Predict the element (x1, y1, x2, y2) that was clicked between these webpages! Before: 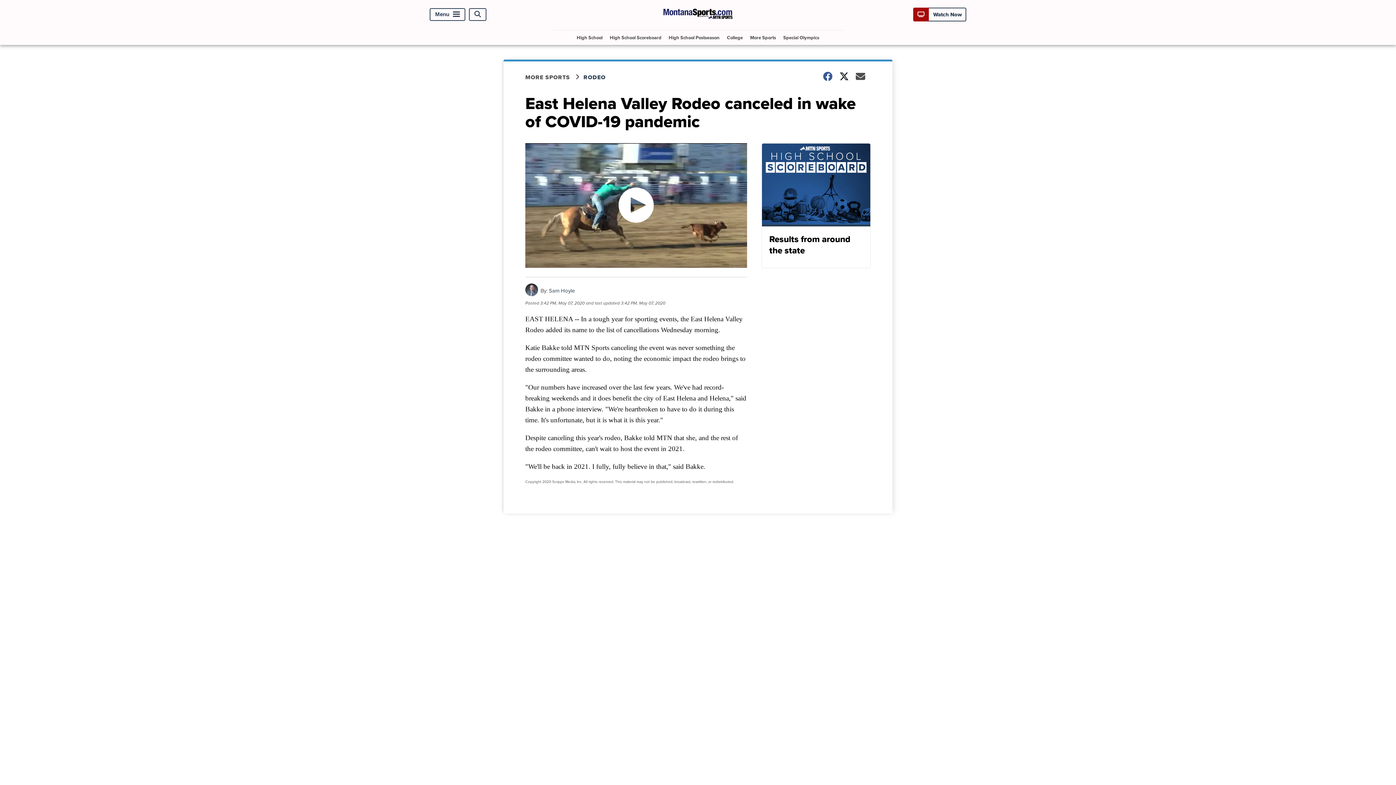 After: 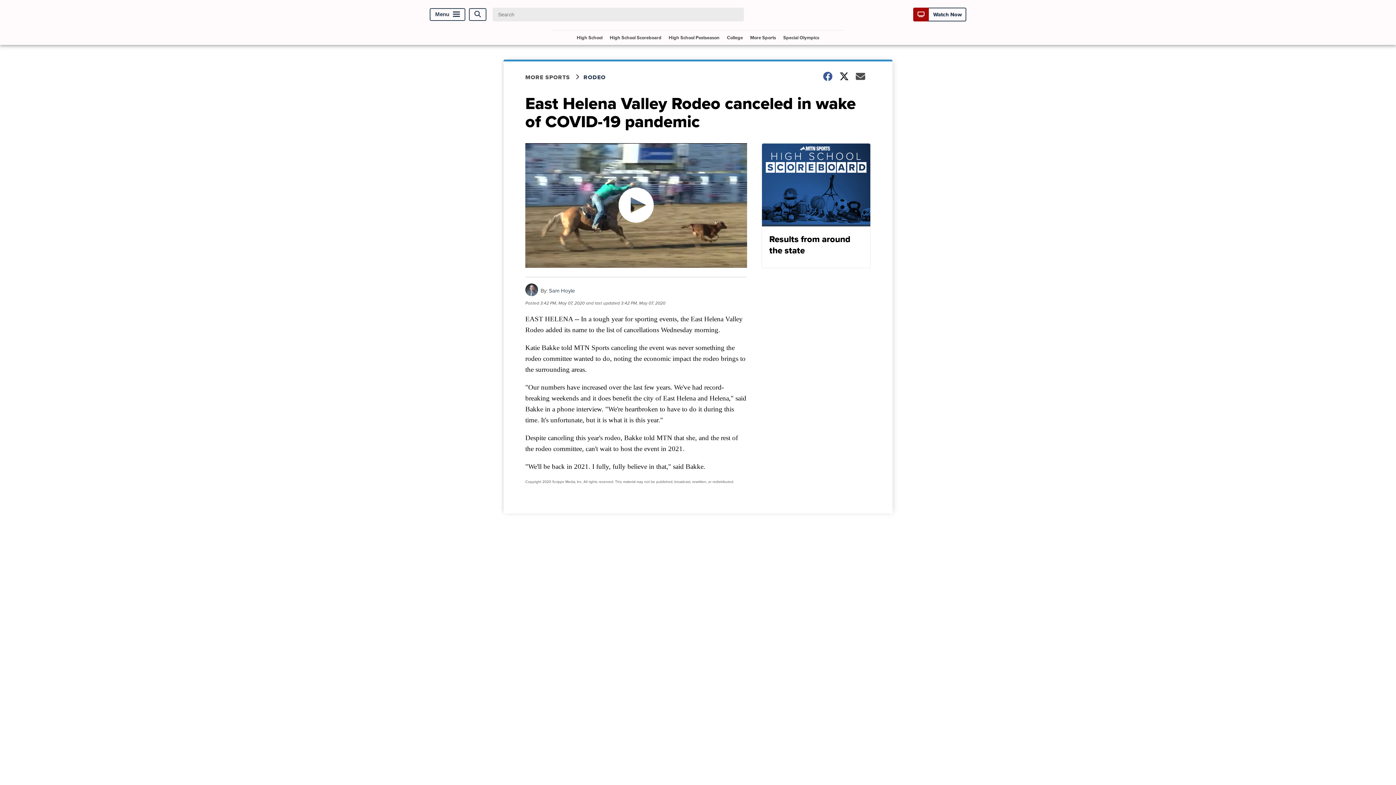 Action: label: Open Search bbox: (469, 8, 486, 20)